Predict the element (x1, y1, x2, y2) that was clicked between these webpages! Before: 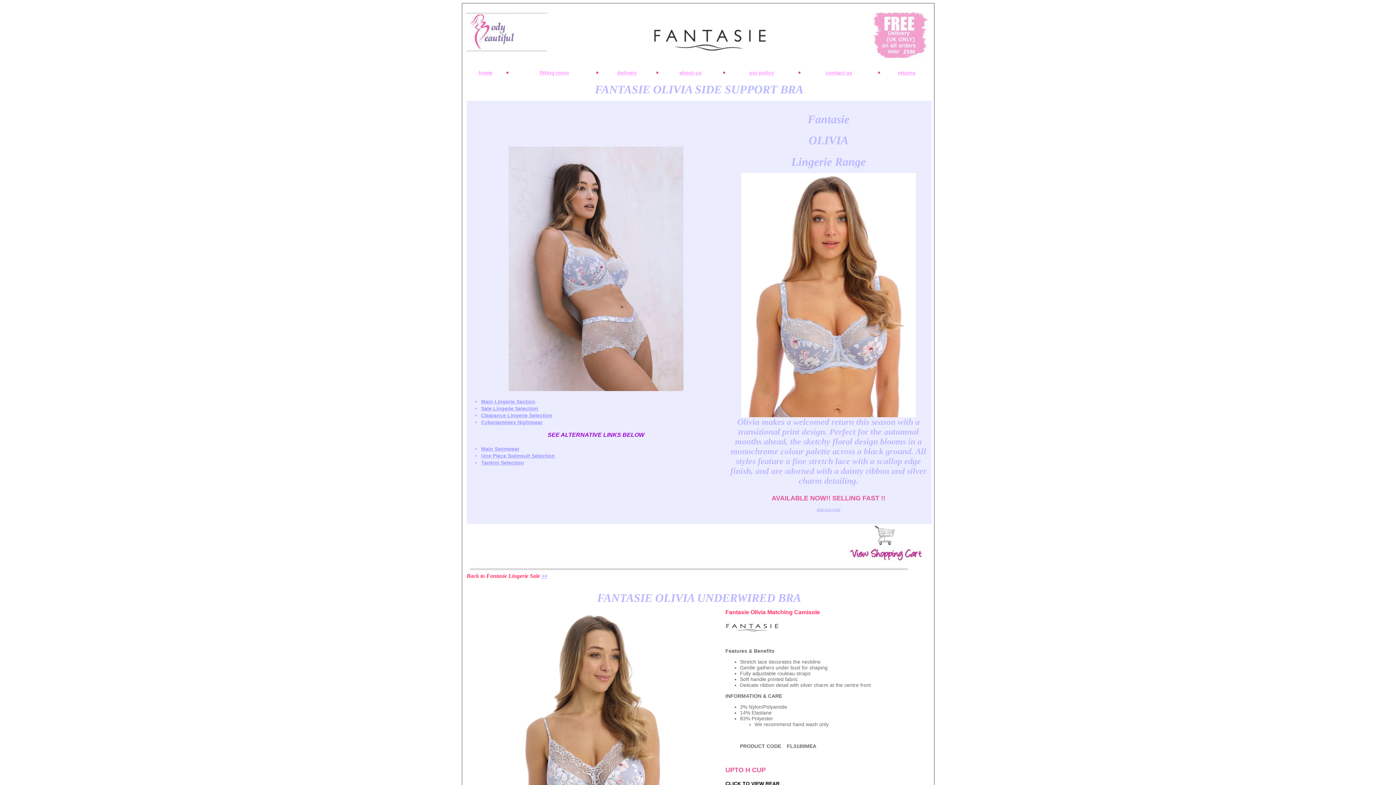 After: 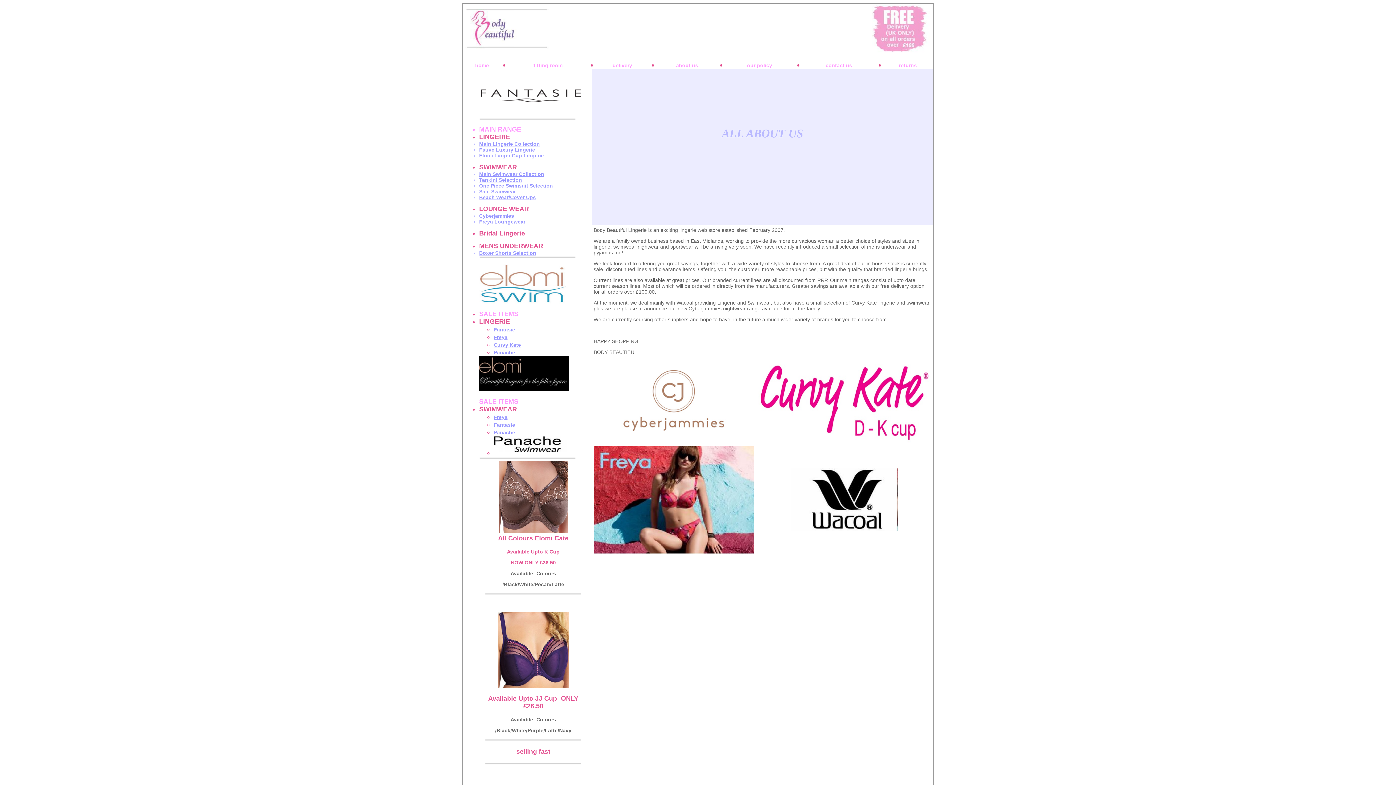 Action: bbox: (679, 69, 701, 75) label: about us